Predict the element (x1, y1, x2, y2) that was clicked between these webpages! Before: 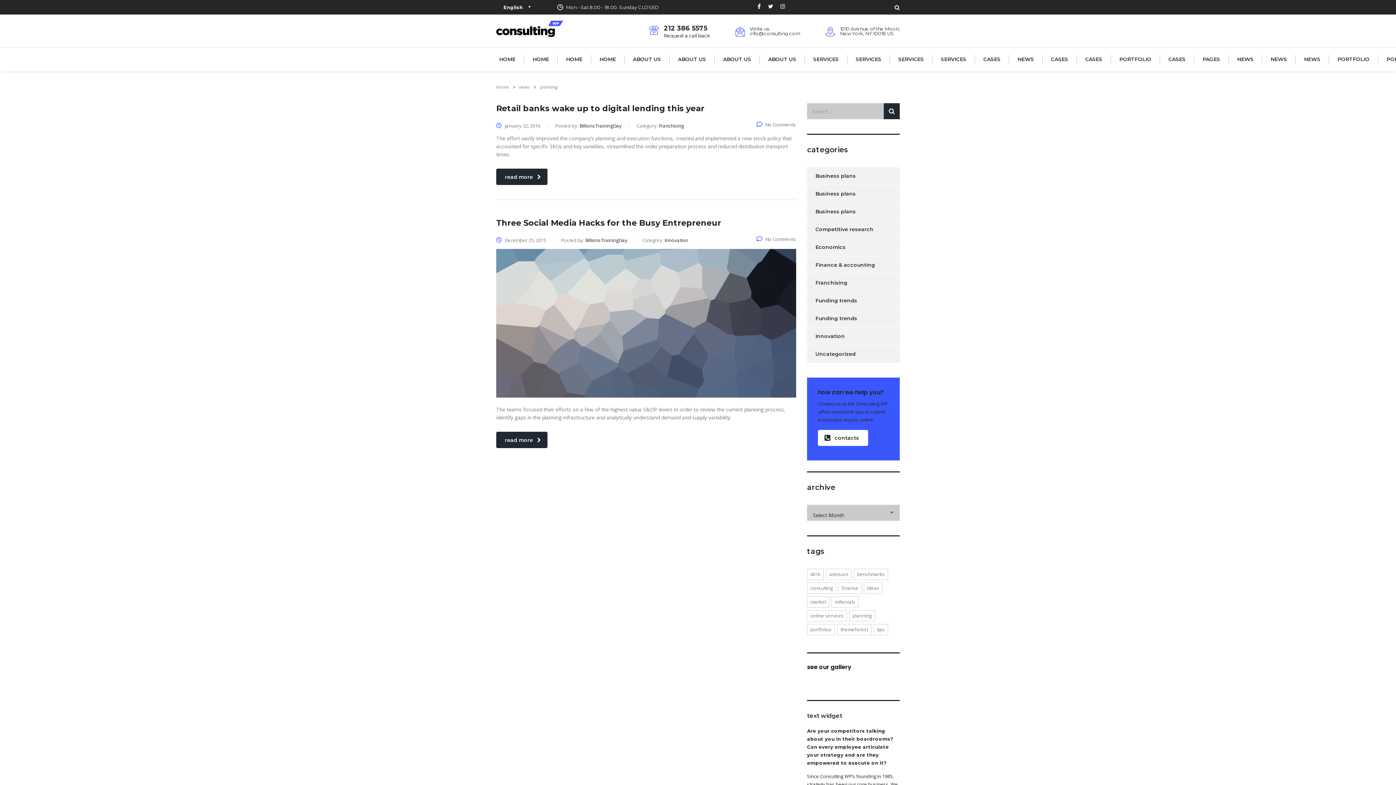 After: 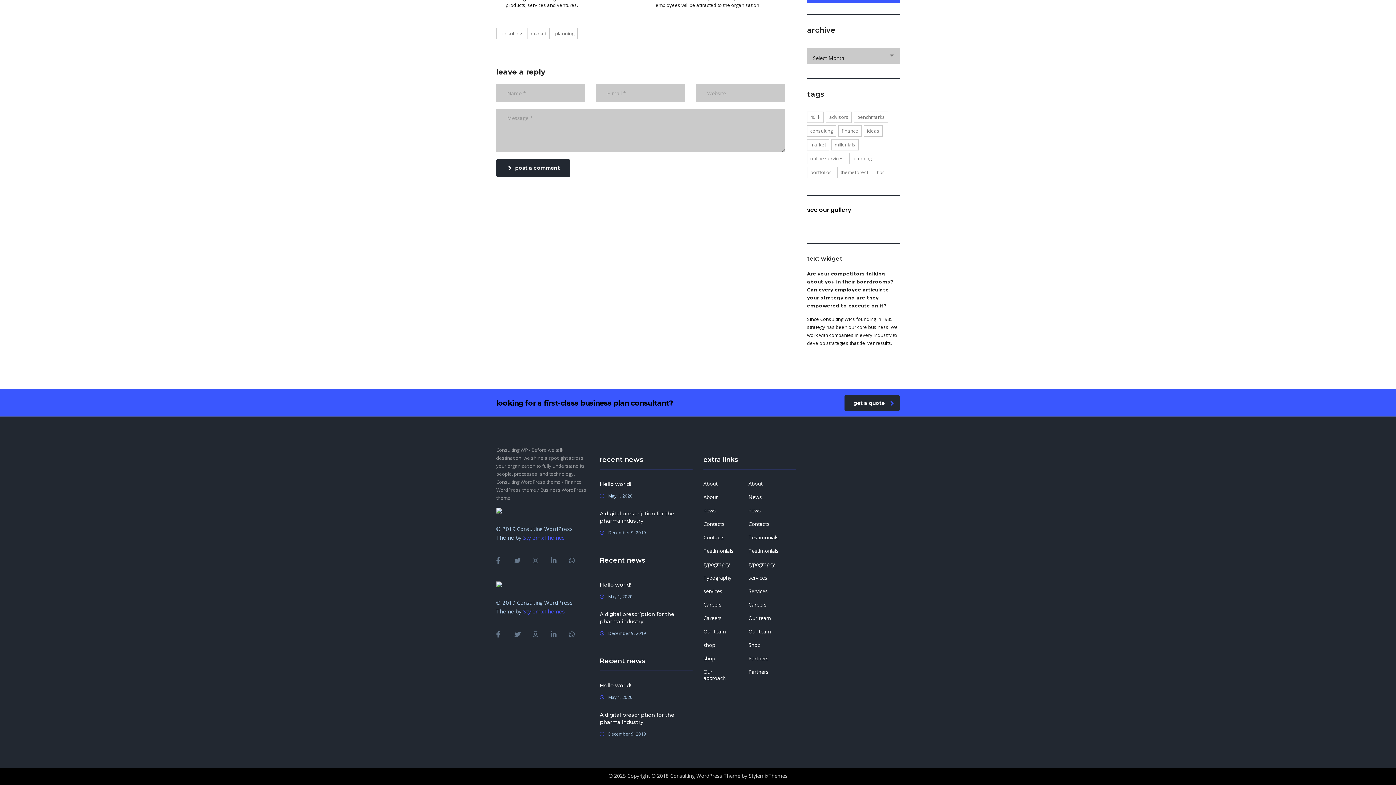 Action: label: No Comments bbox: (756, 236, 796, 242)